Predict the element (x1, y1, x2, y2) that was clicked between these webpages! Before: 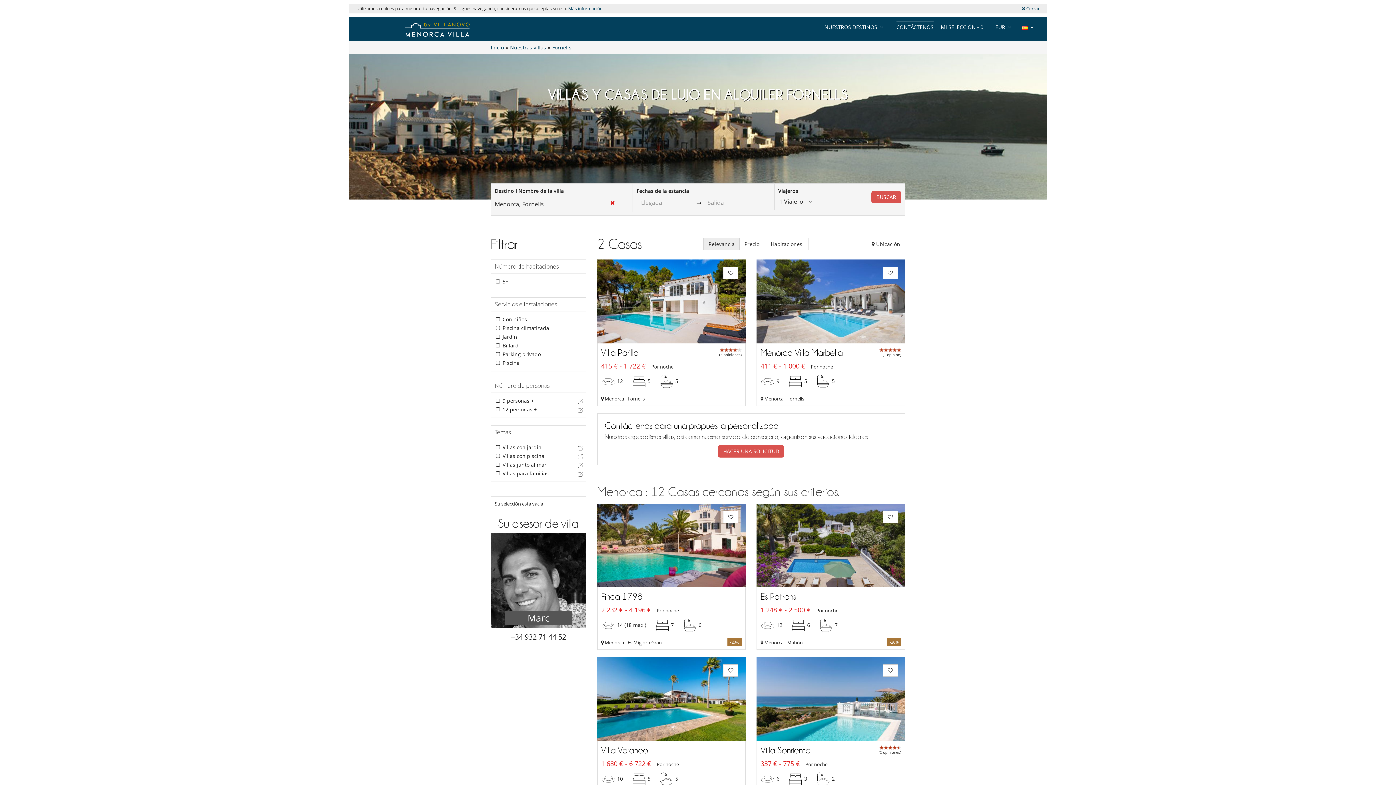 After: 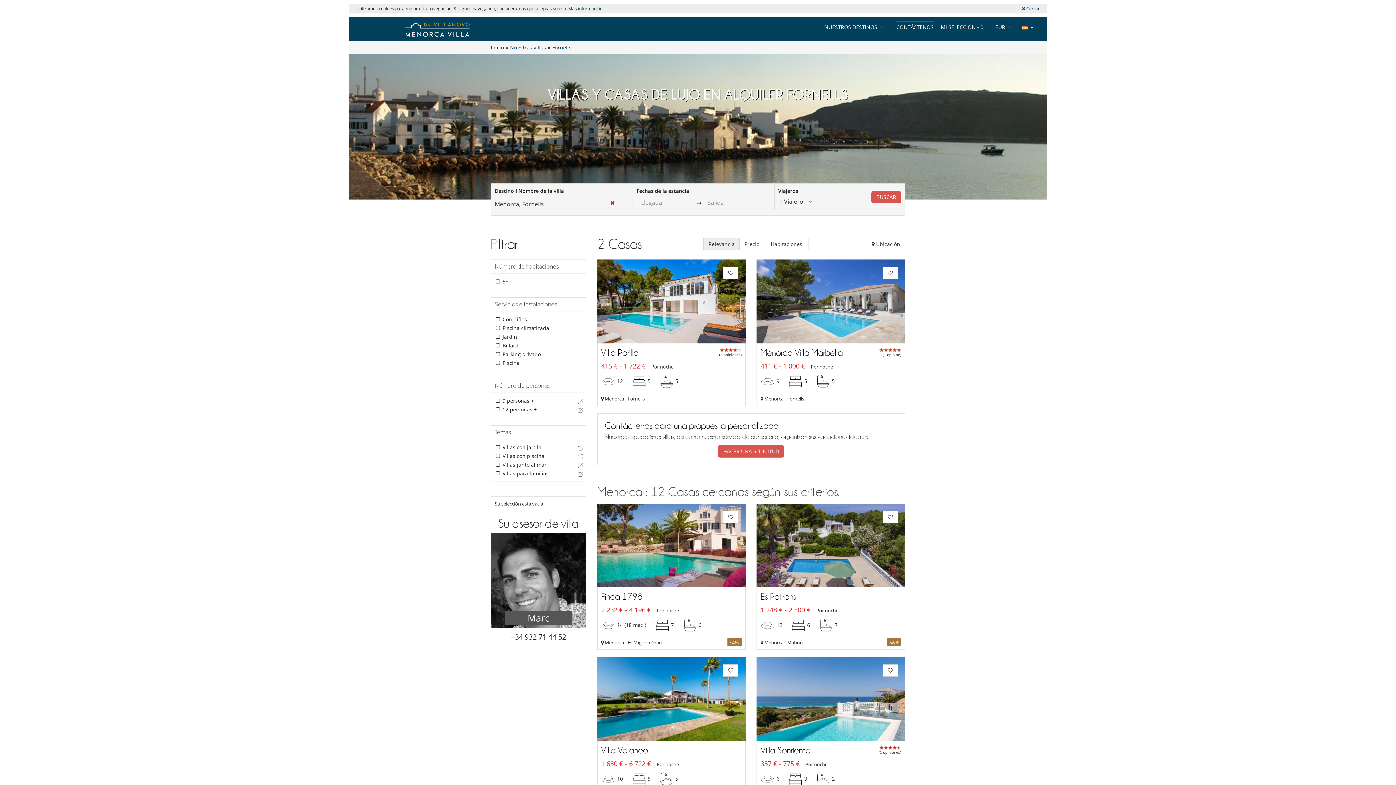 Action: bbox: (601, 592, 642, 601) label: Finca 1798